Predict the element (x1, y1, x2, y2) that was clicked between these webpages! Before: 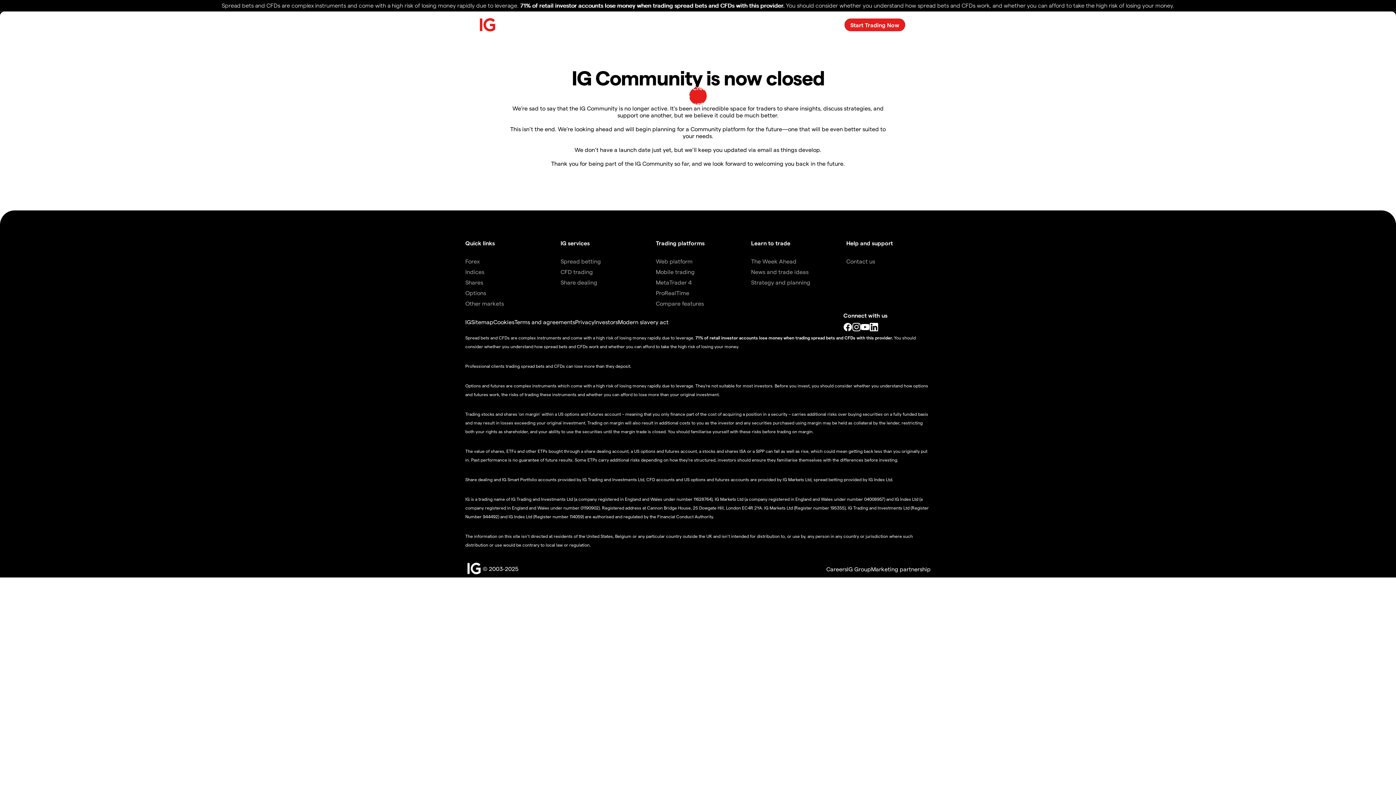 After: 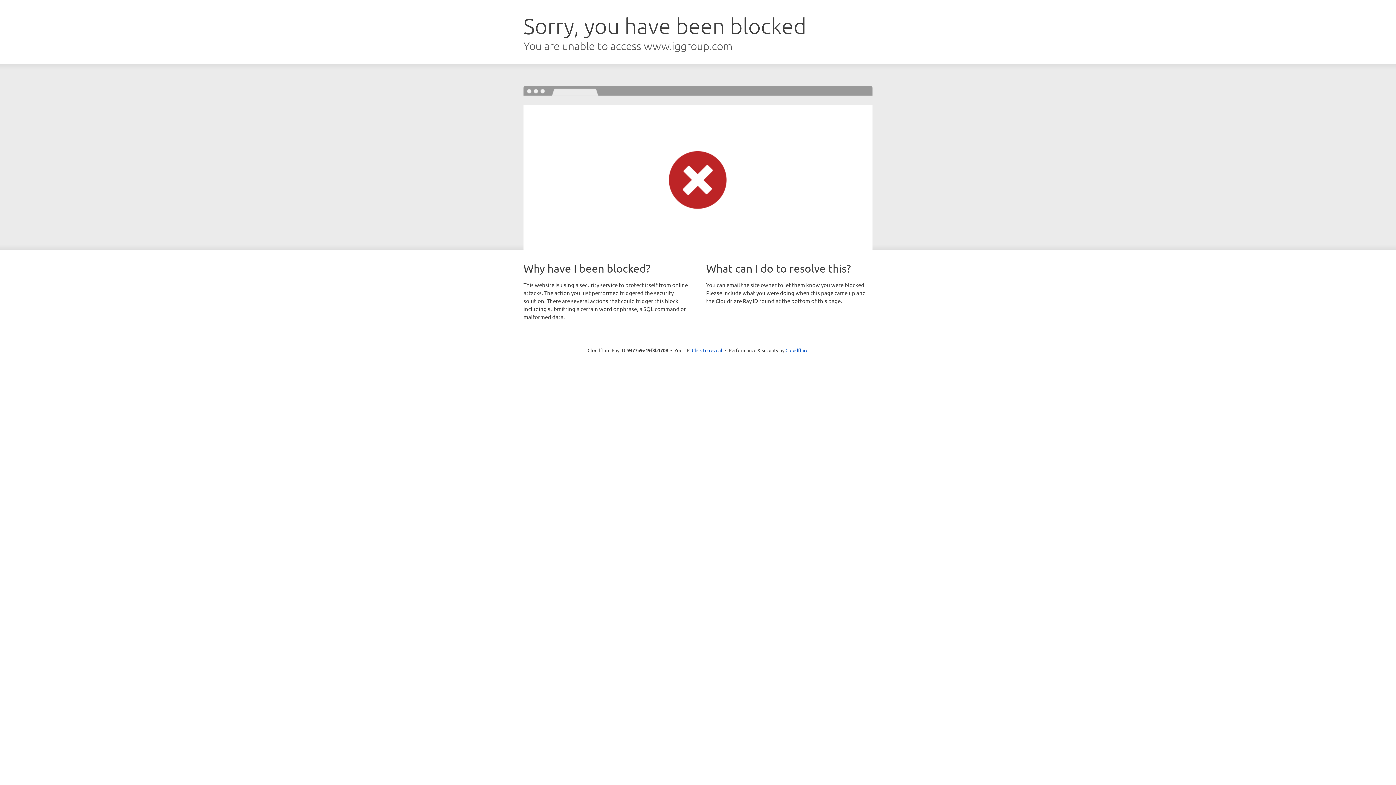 Action: bbox: (826, 565, 847, 572) label: Careers